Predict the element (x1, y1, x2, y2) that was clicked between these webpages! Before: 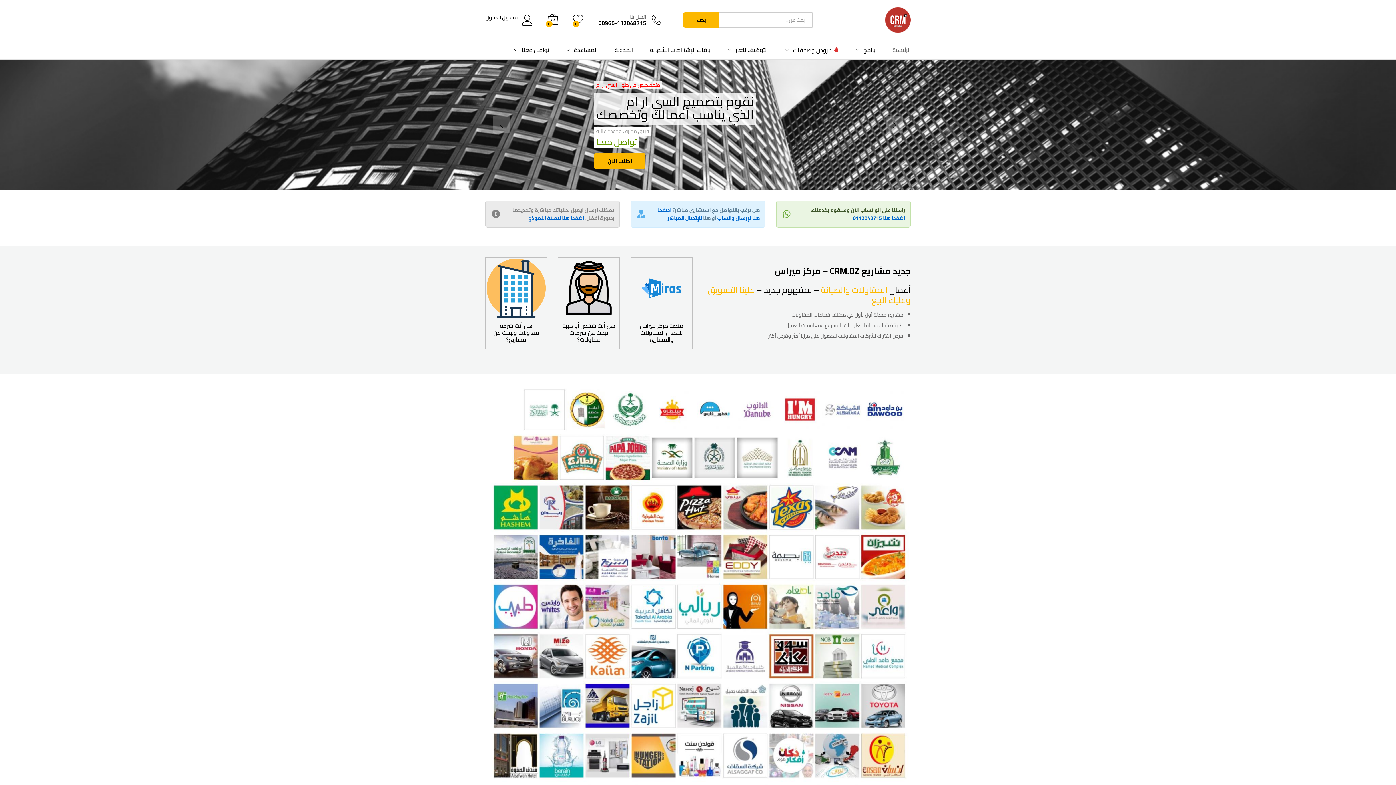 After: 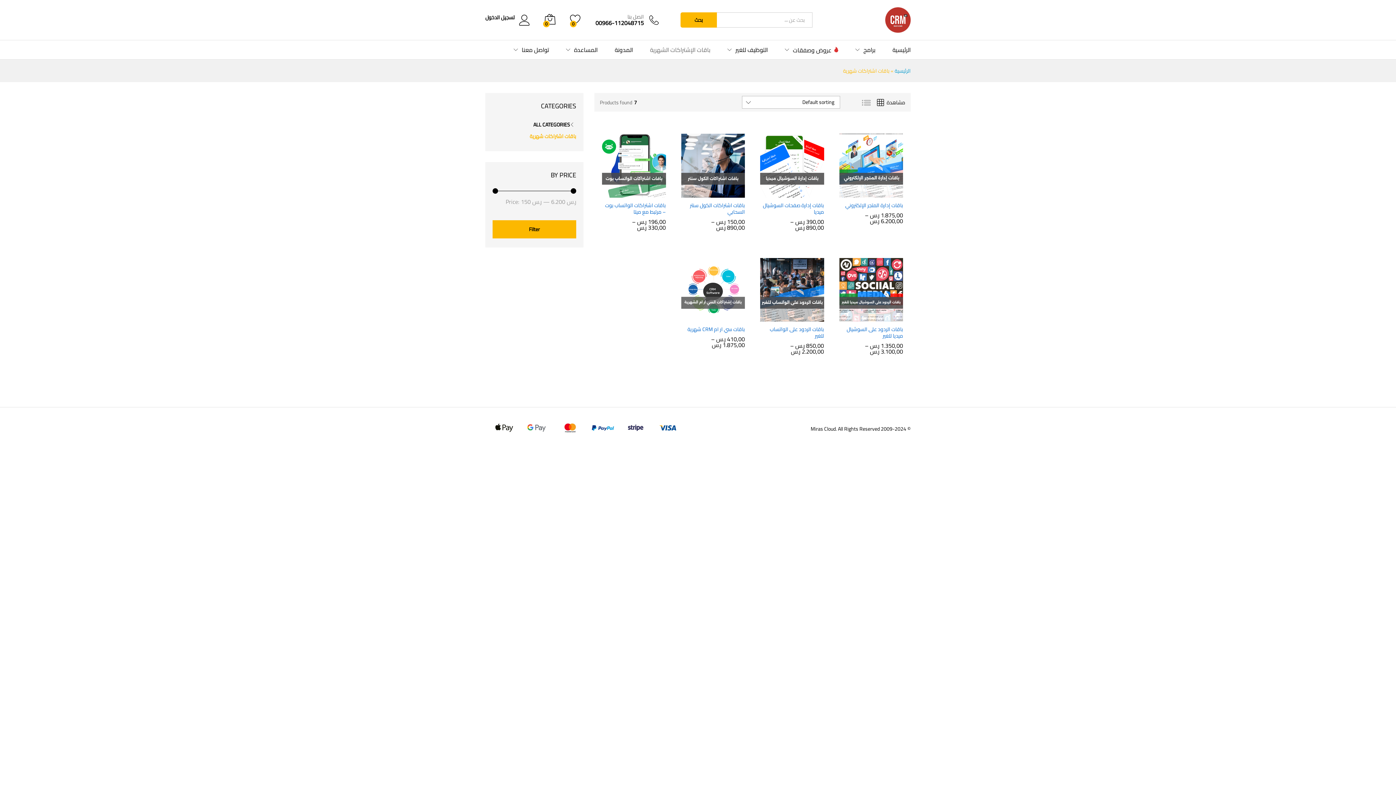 Action: label: باقات الإشتراكات الشهرية bbox: (650, 46, 710, 52)